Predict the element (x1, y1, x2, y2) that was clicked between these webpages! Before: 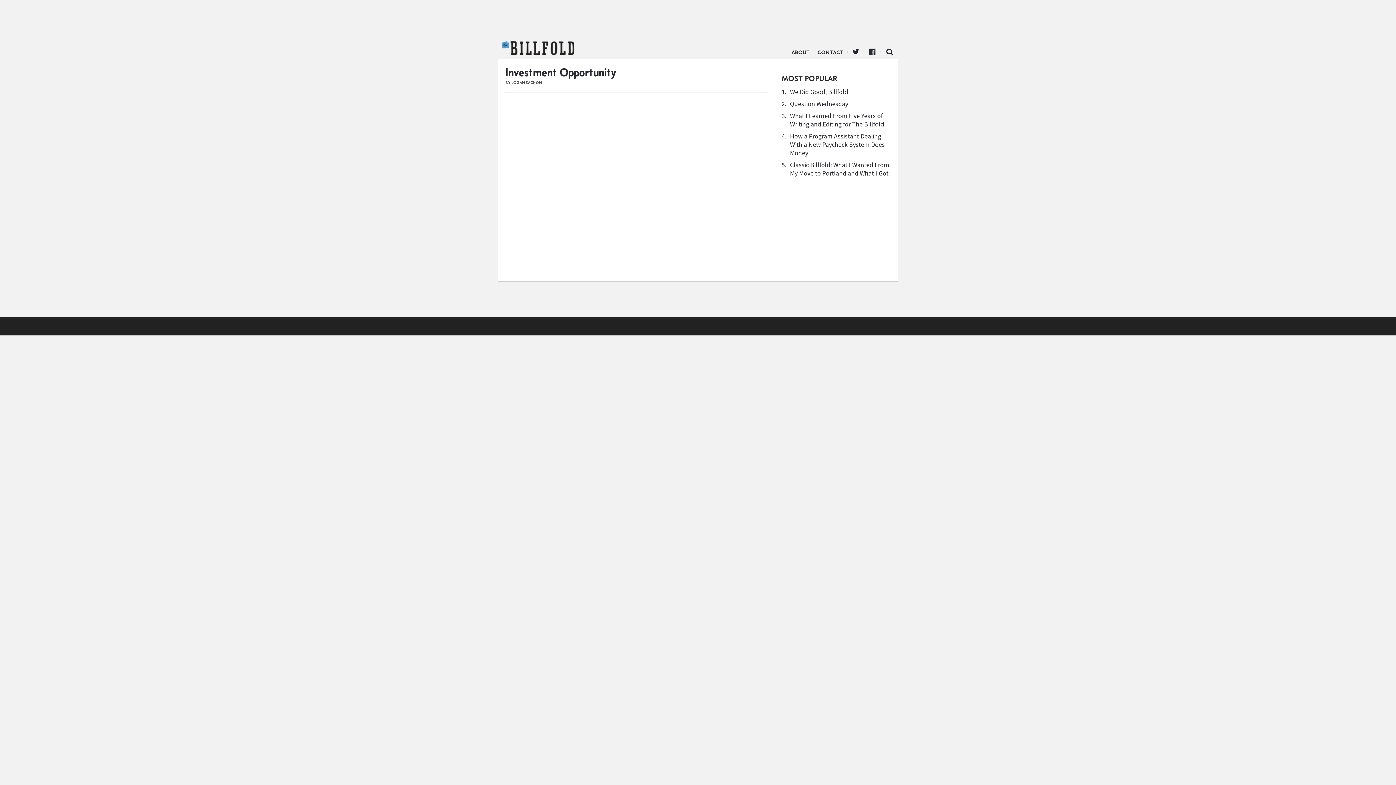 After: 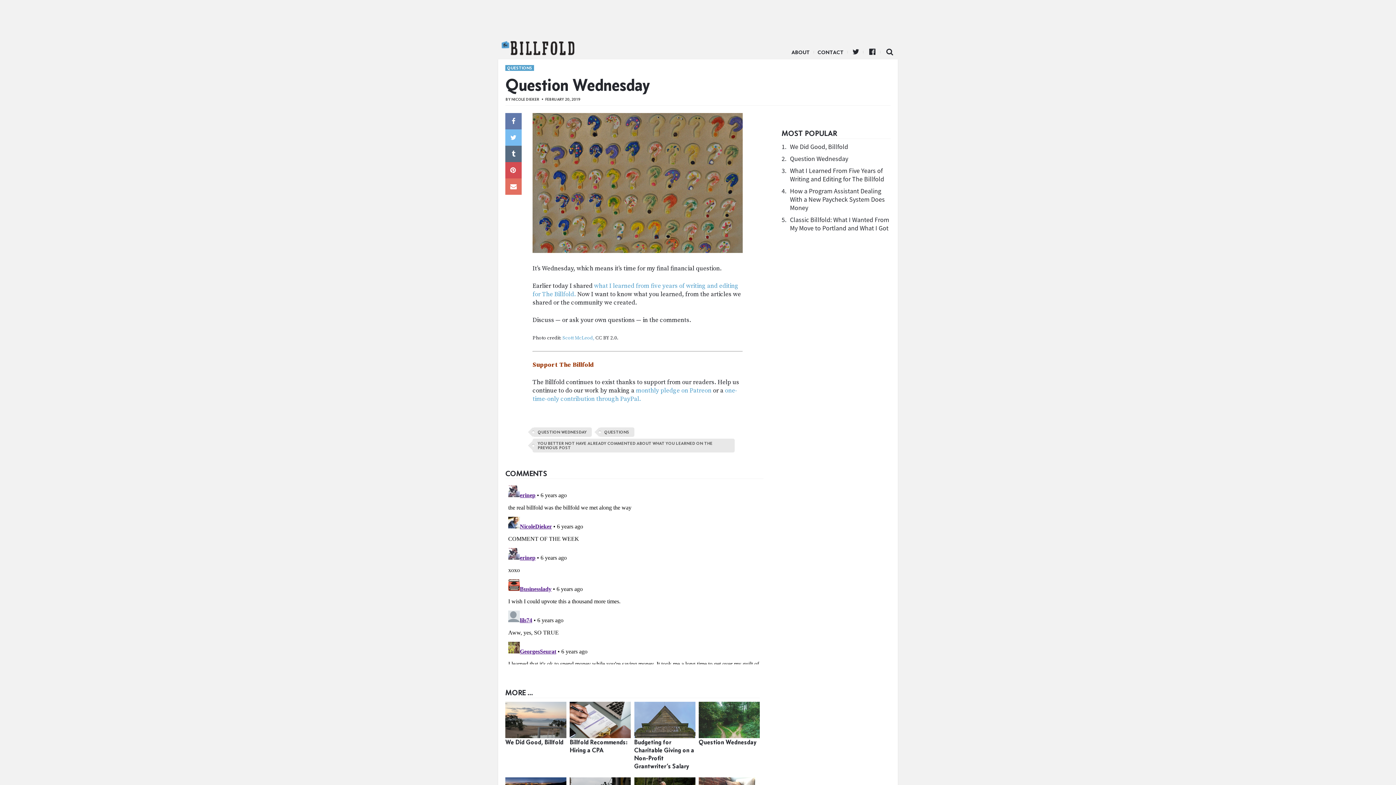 Action: bbox: (790, 99, 848, 108) label: Question Wednesday